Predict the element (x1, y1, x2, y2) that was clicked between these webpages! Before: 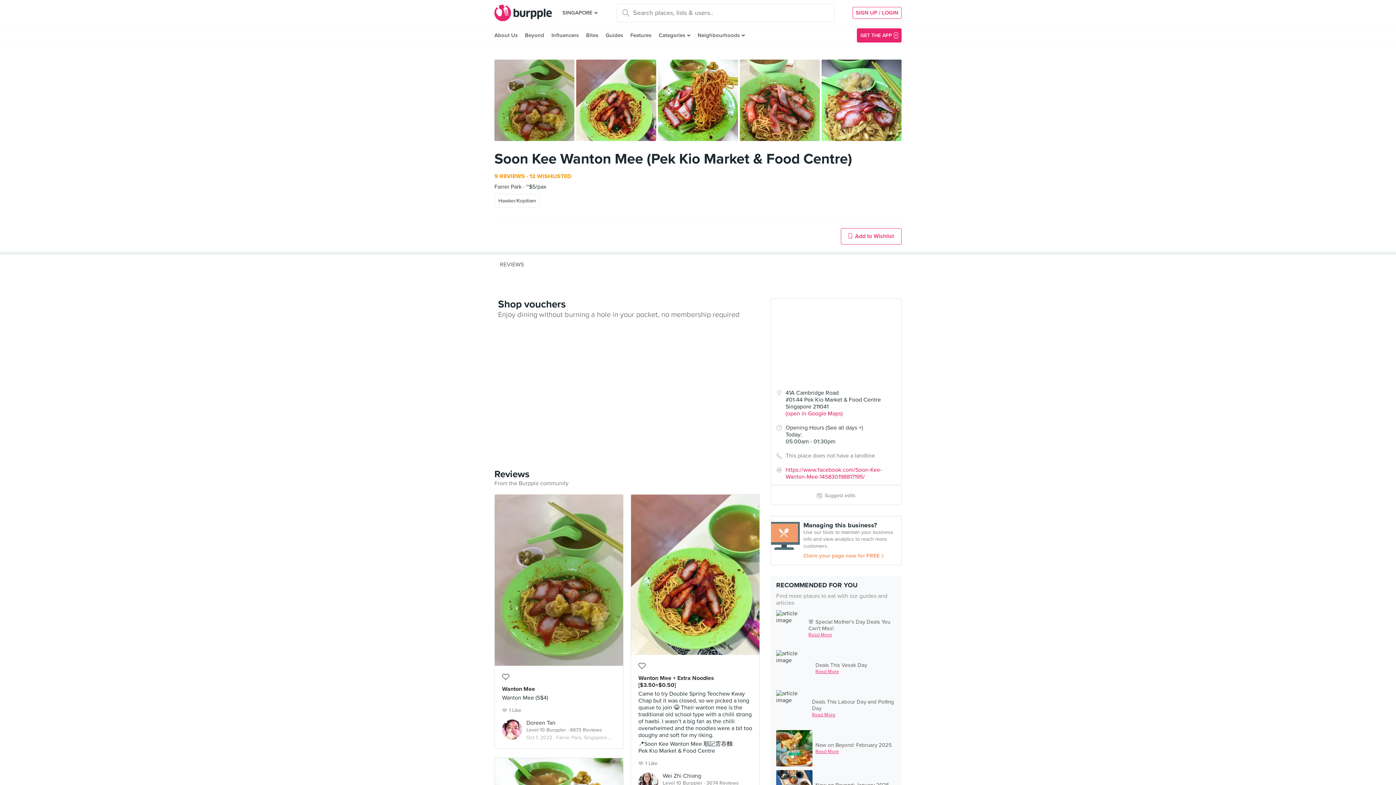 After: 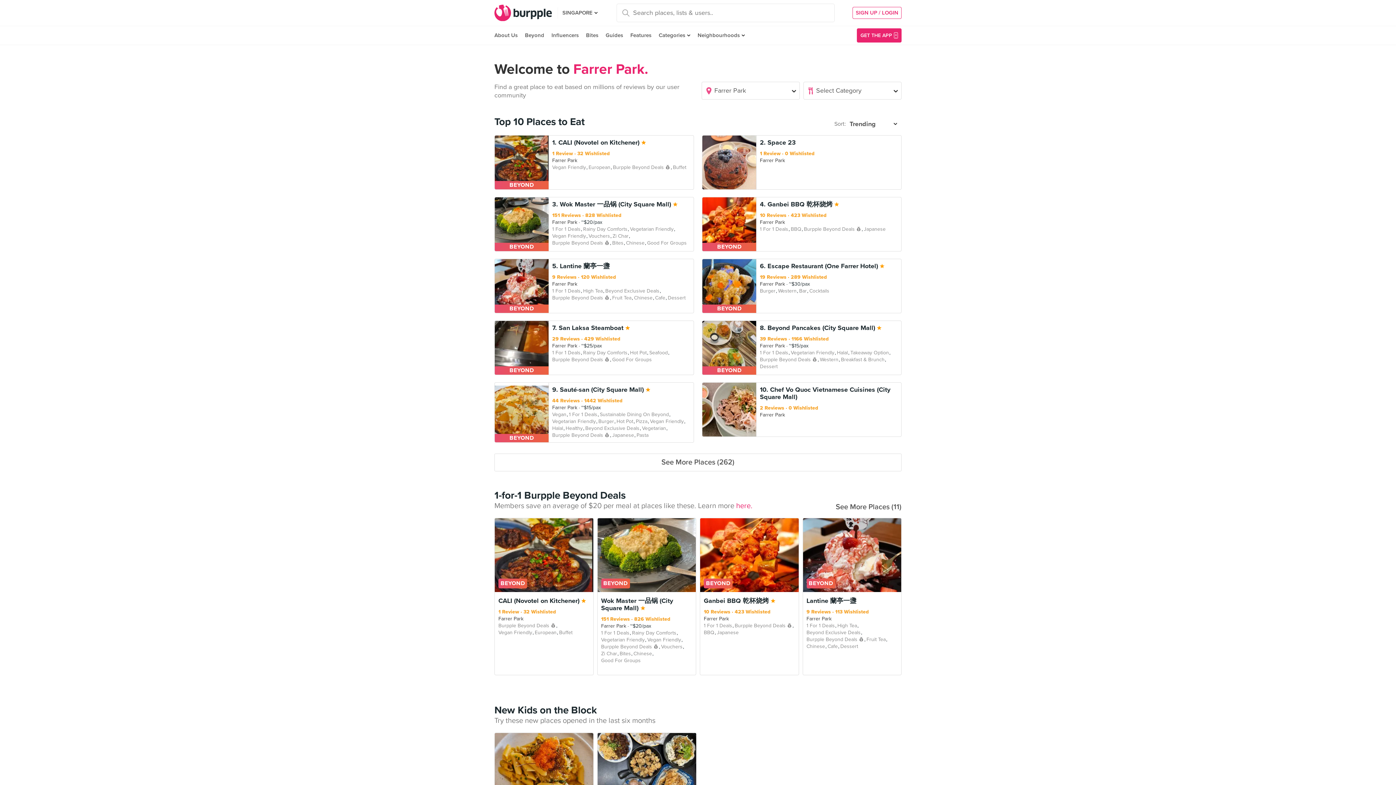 Action: bbox: (494, 183, 521, 190) label: Farrer Park